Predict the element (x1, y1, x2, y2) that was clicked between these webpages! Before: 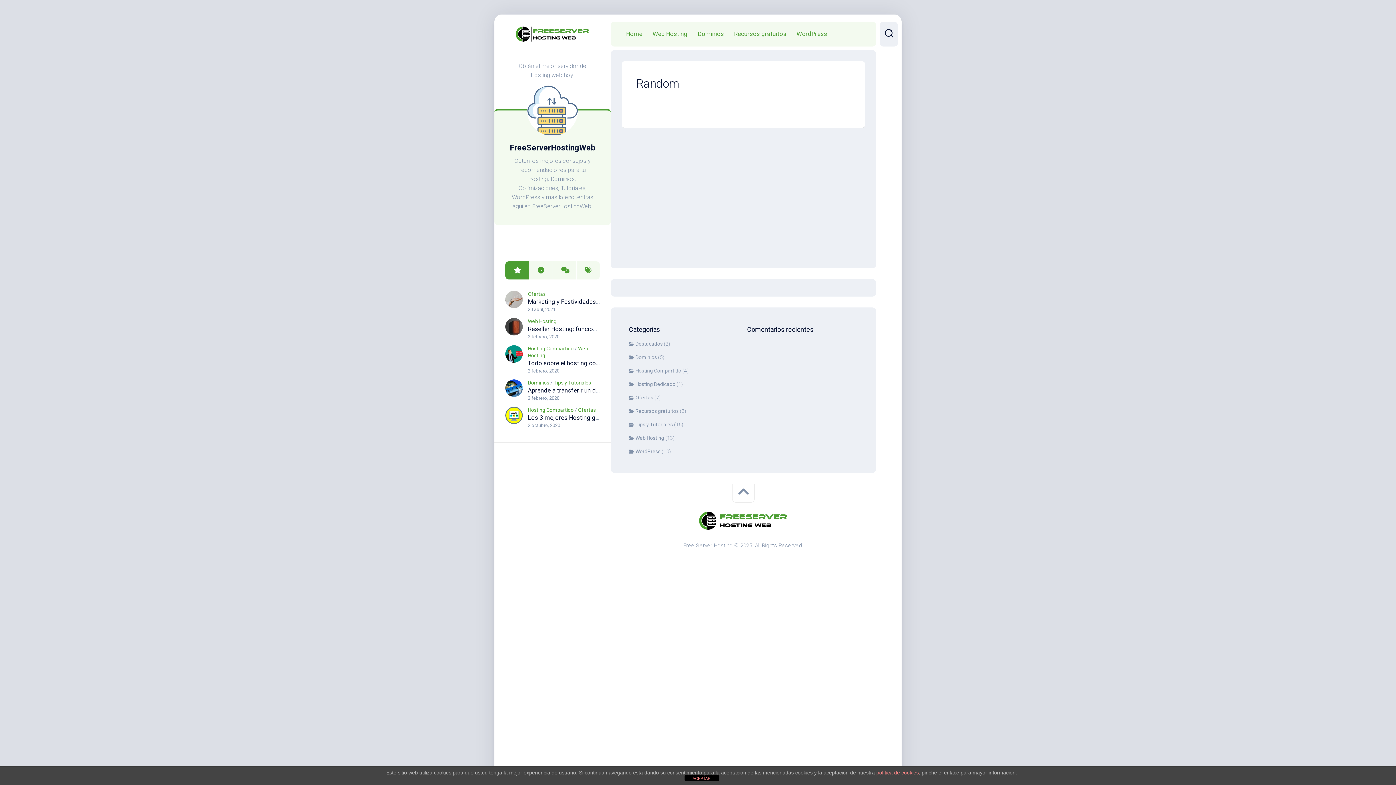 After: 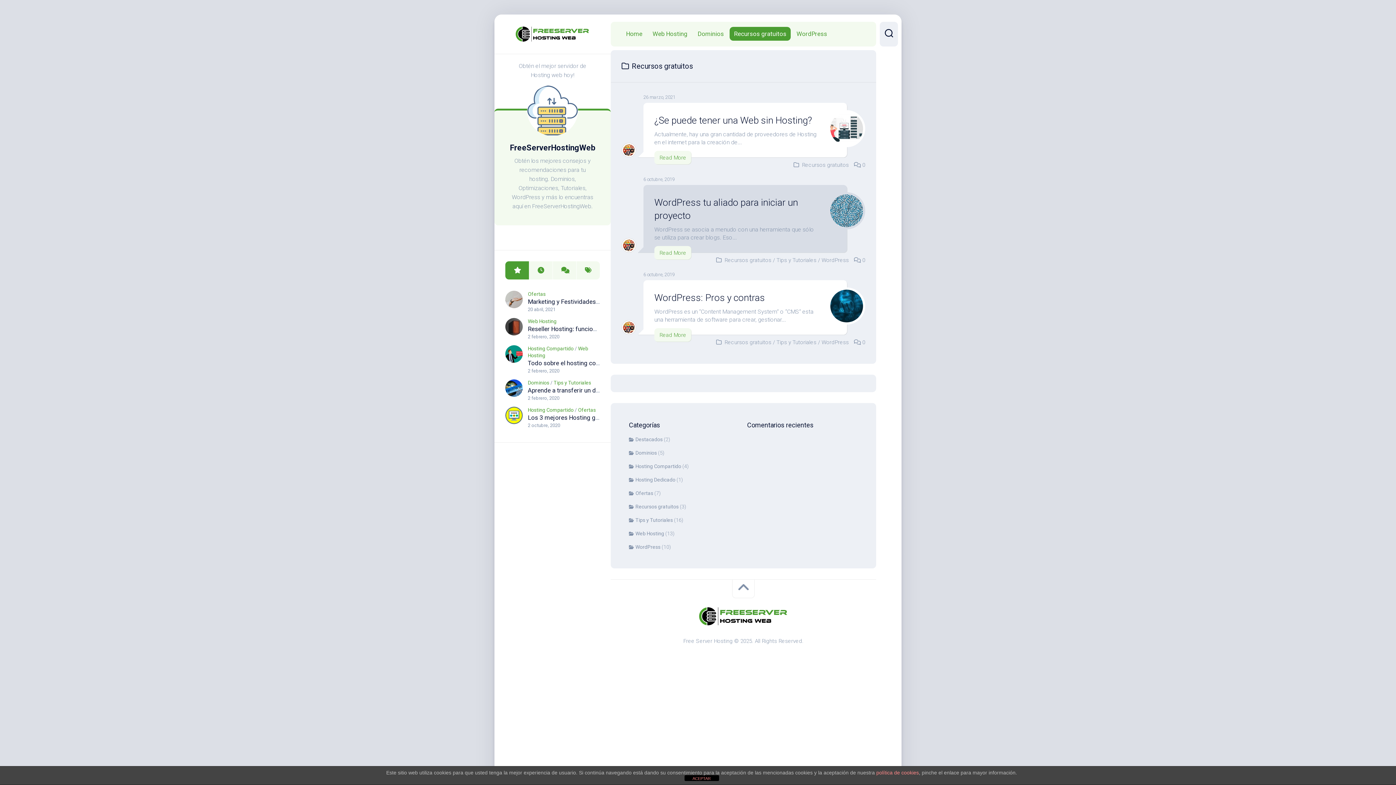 Action: label: Recursos gratuitos bbox: (734, 29, 786, 37)